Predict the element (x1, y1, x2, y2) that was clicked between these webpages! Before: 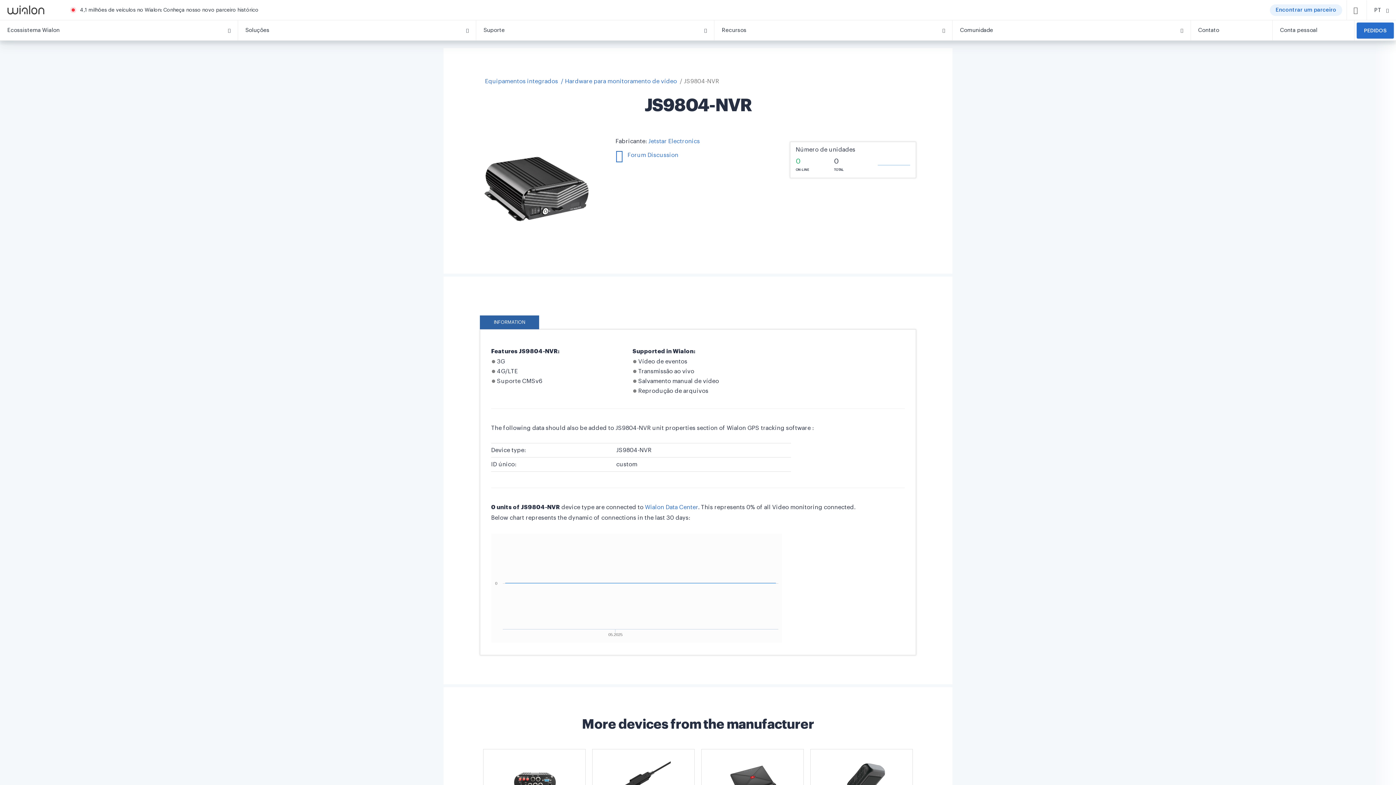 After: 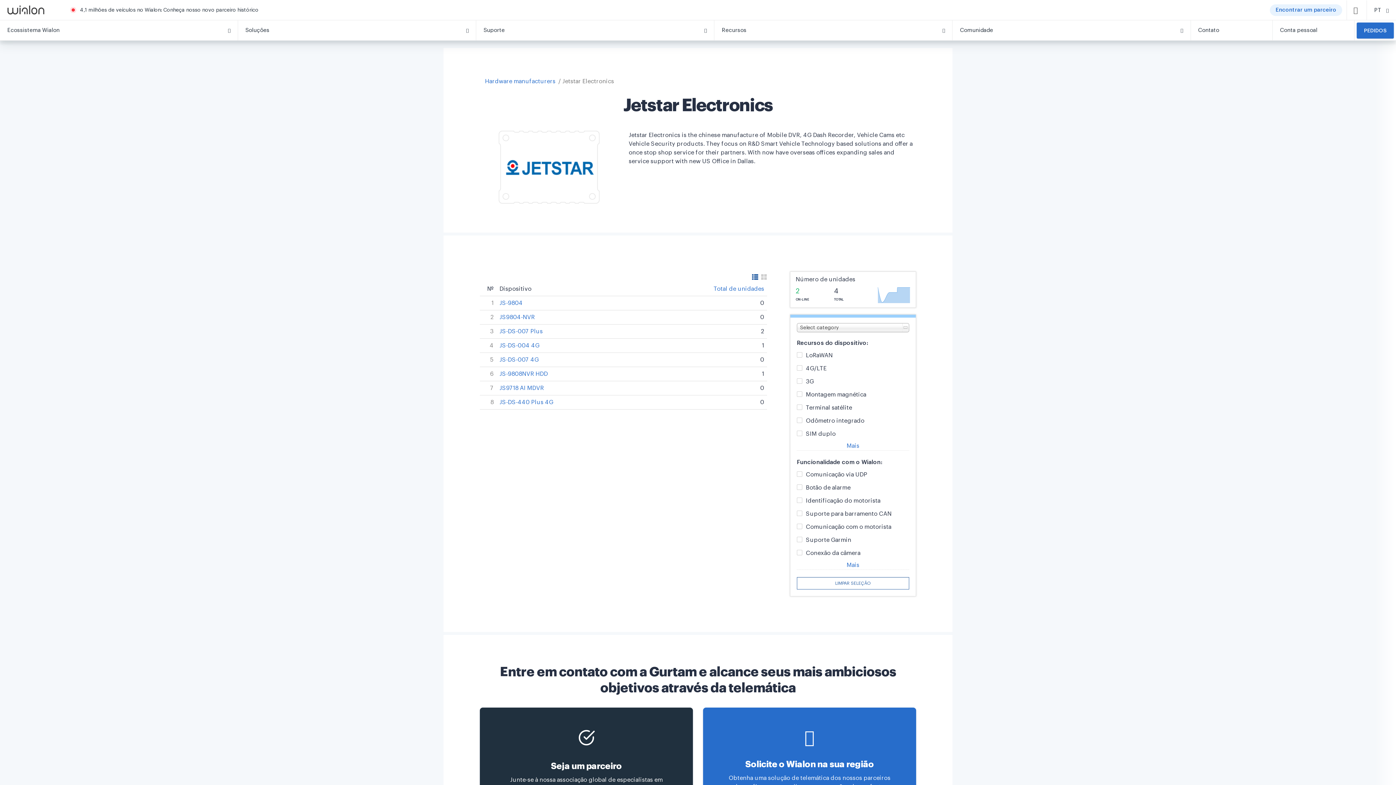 Action: label: Jetstar Electronics bbox: (648, 138, 700, 144)